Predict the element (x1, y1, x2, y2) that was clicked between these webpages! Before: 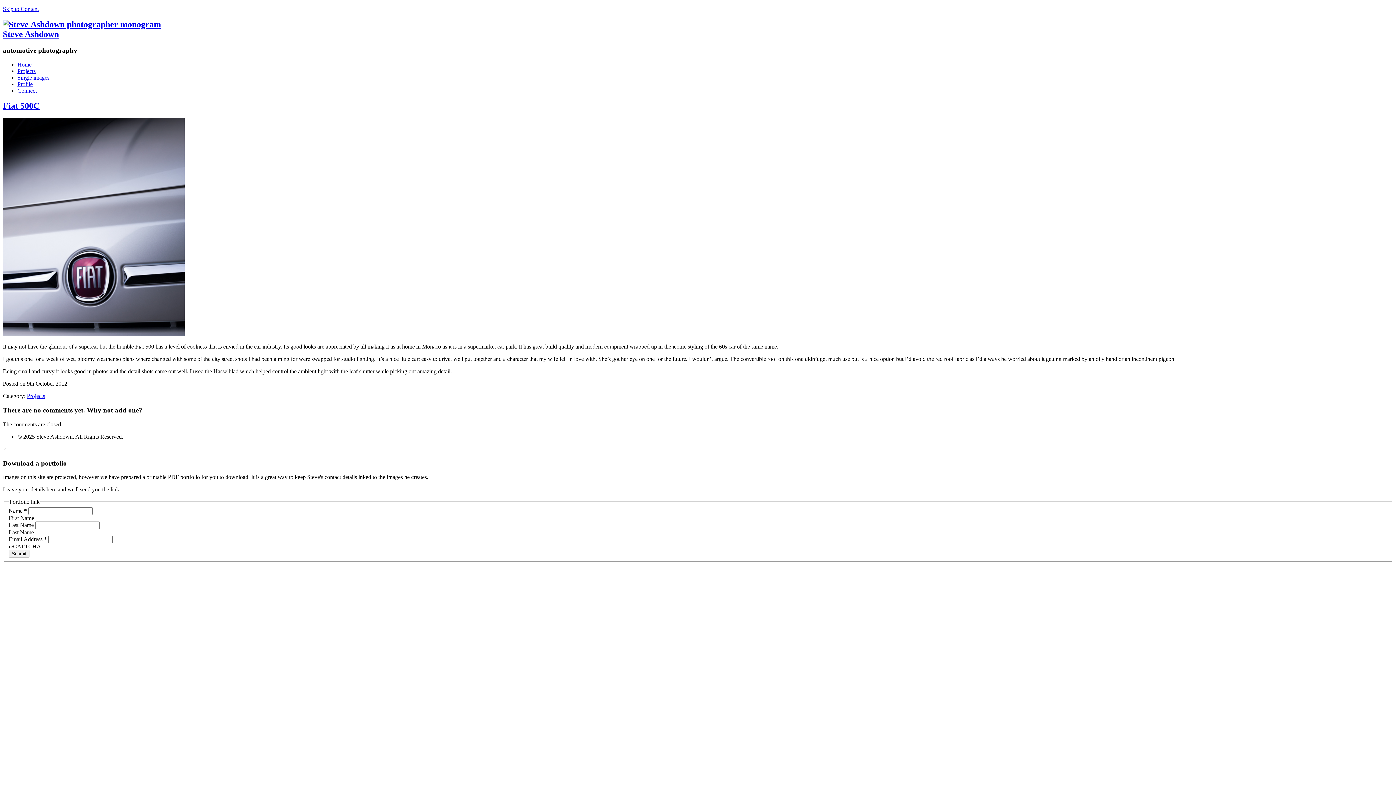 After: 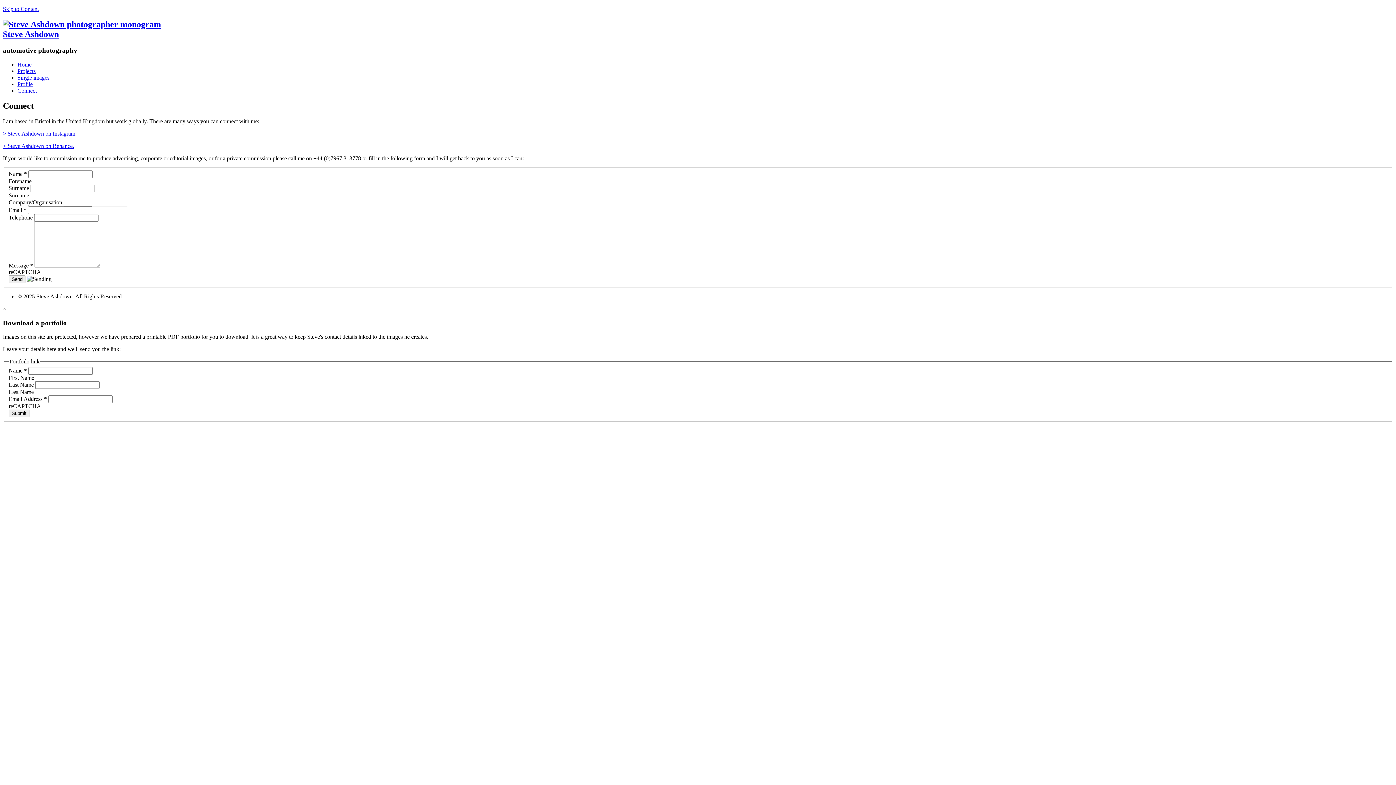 Action: label: Connect bbox: (17, 87, 36, 93)